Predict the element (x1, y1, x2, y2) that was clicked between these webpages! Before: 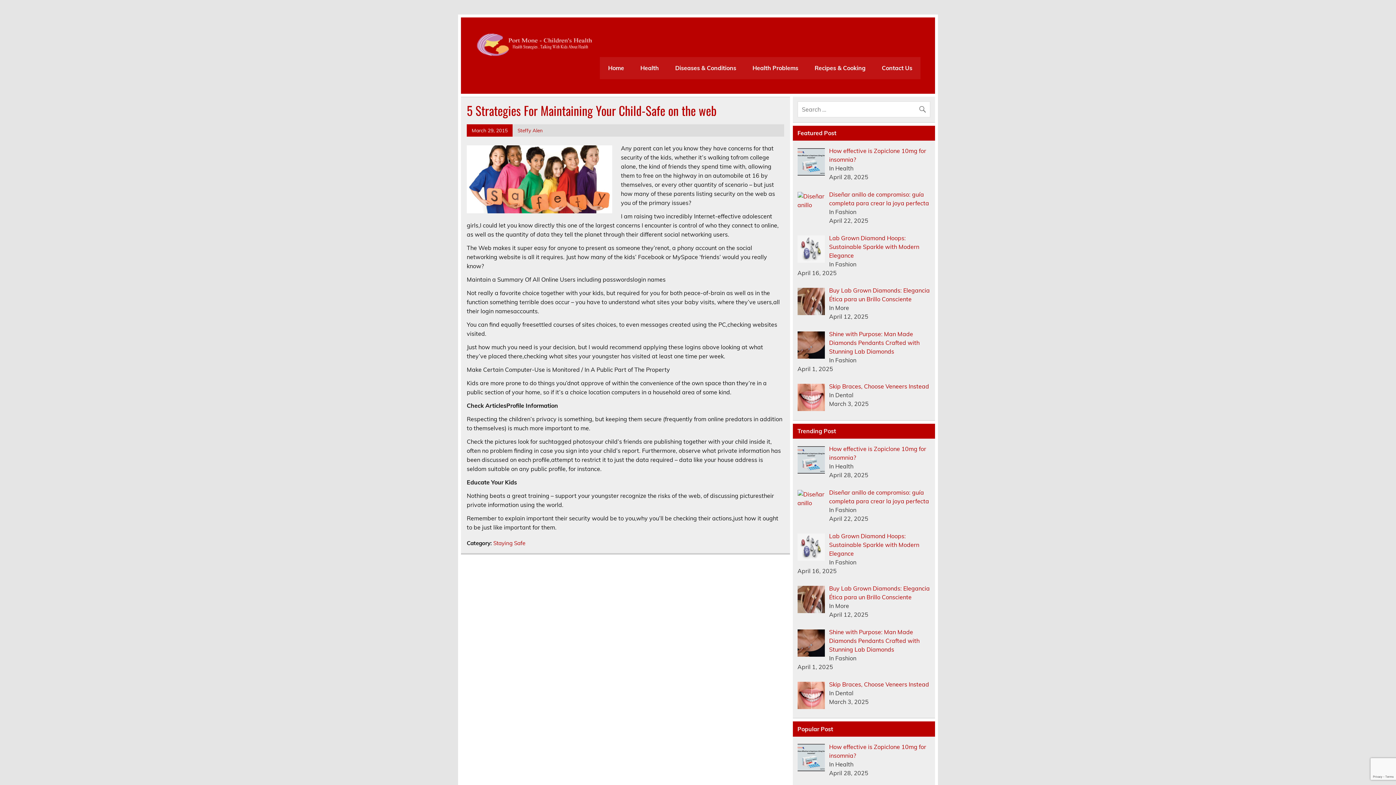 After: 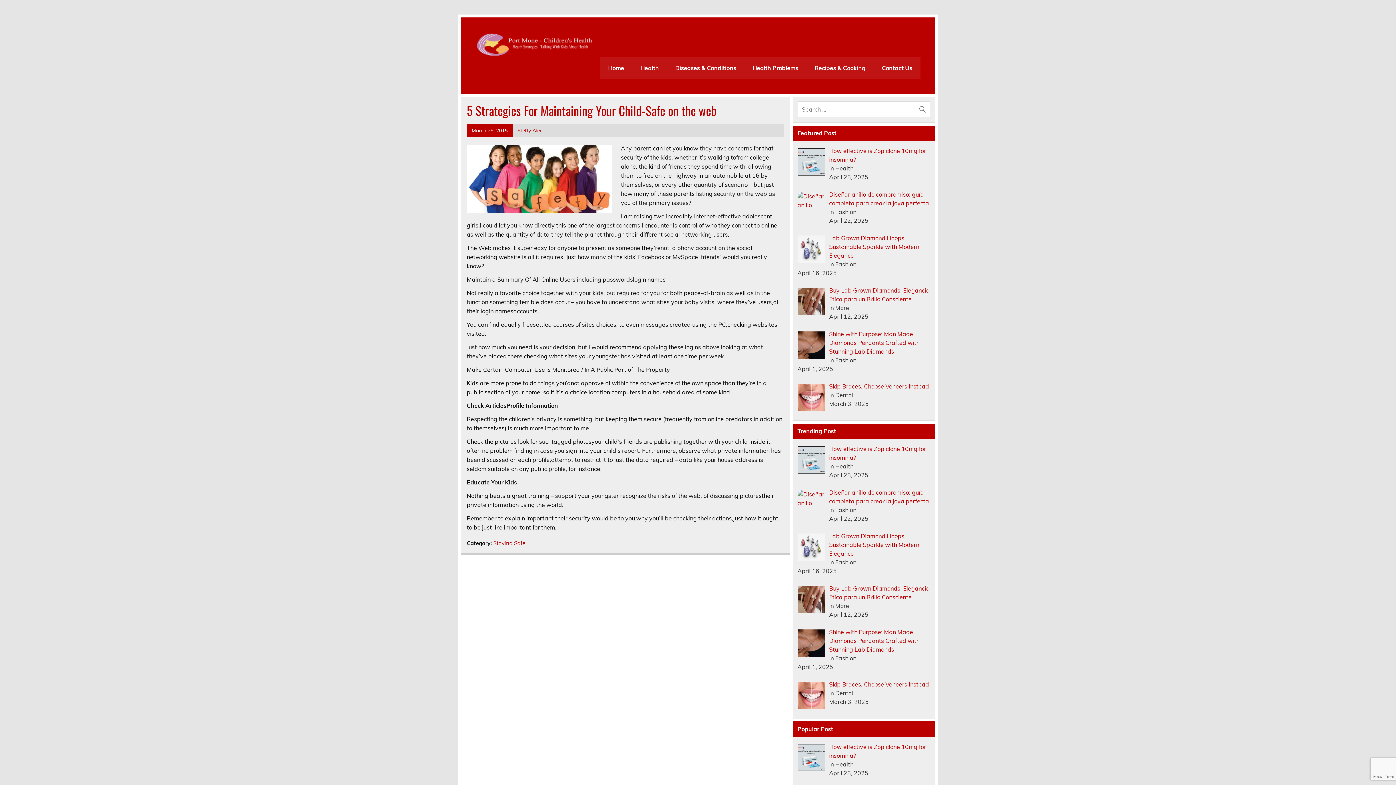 Action: label: Skip Braces, Choose Veneers Instead bbox: (829, 680, 929, 688)